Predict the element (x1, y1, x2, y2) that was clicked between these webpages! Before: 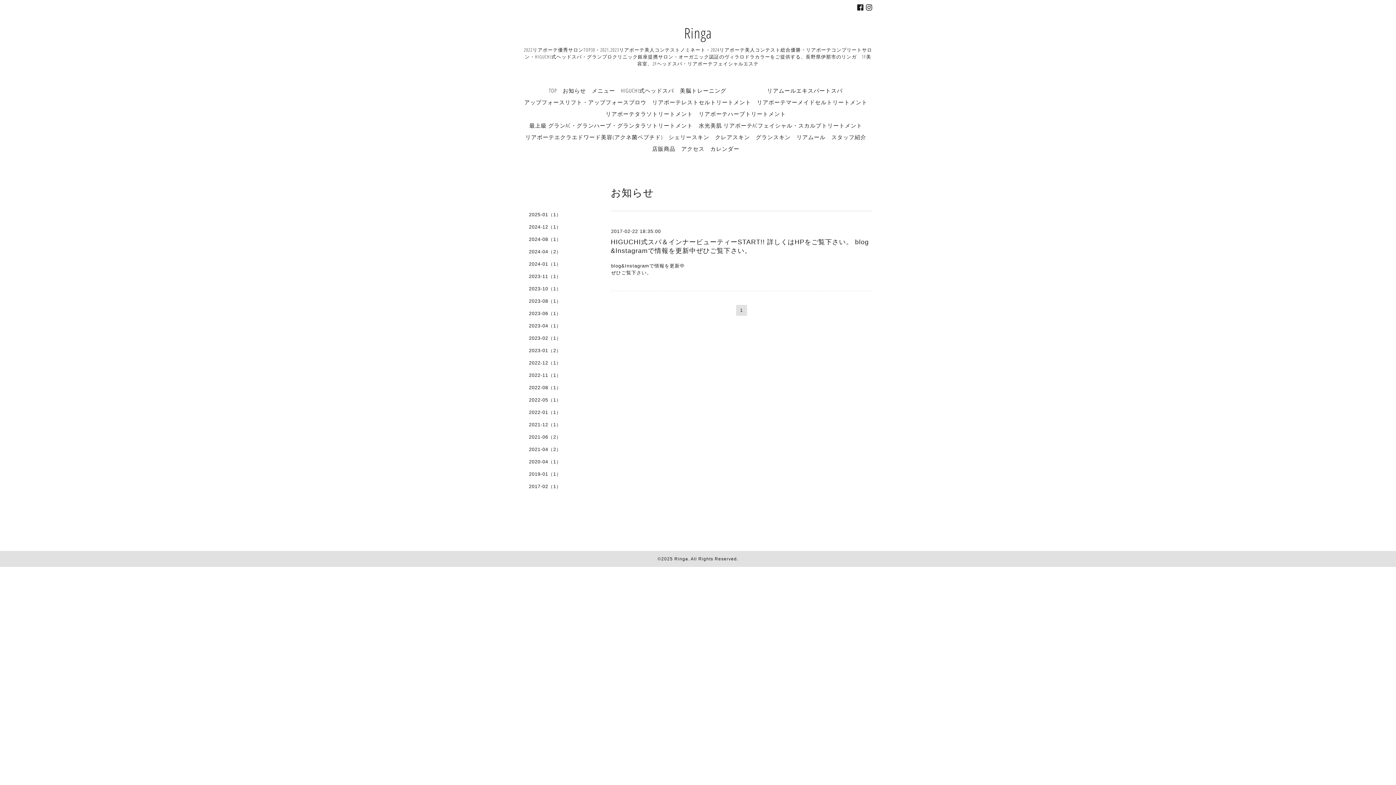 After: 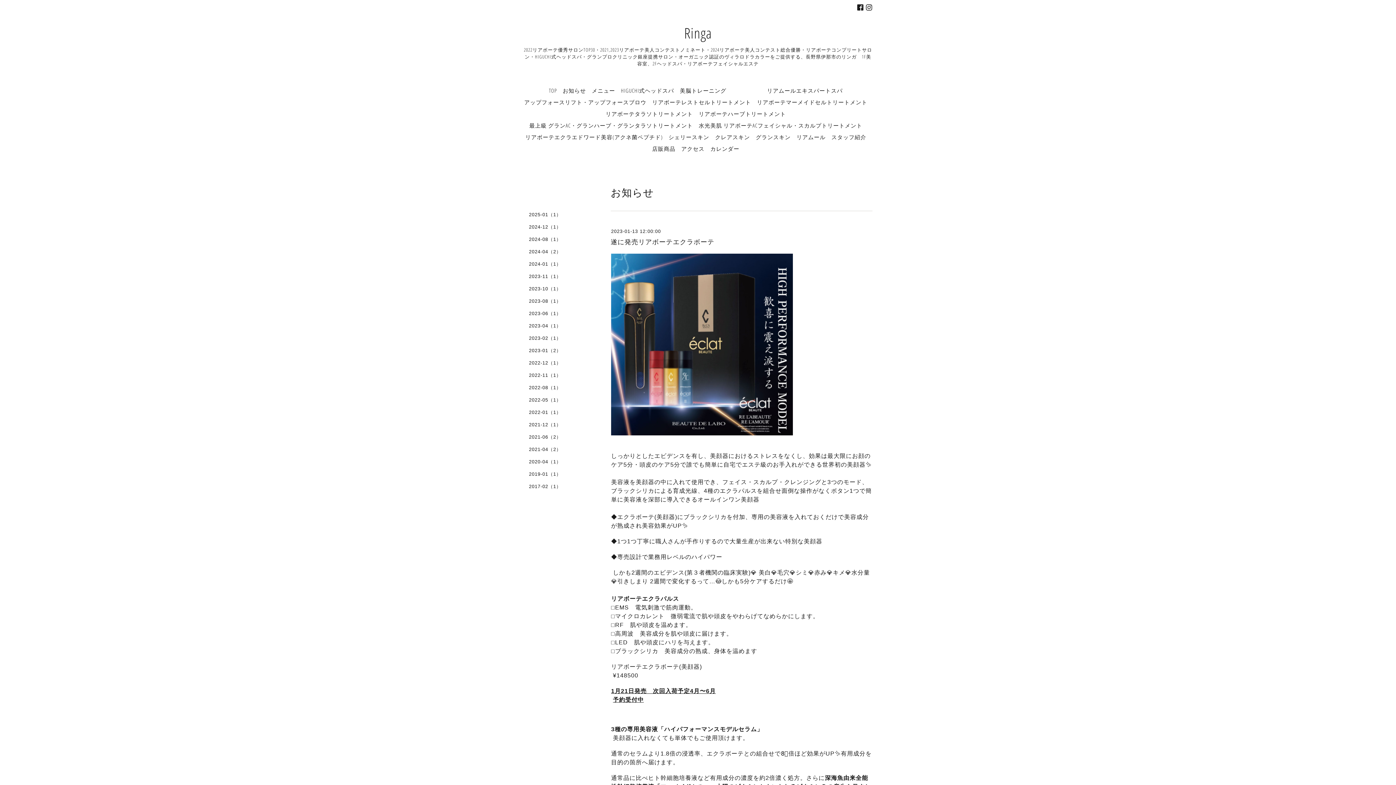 Action: label: 2023-01（2） bbox: (523, 347, 596, 359)